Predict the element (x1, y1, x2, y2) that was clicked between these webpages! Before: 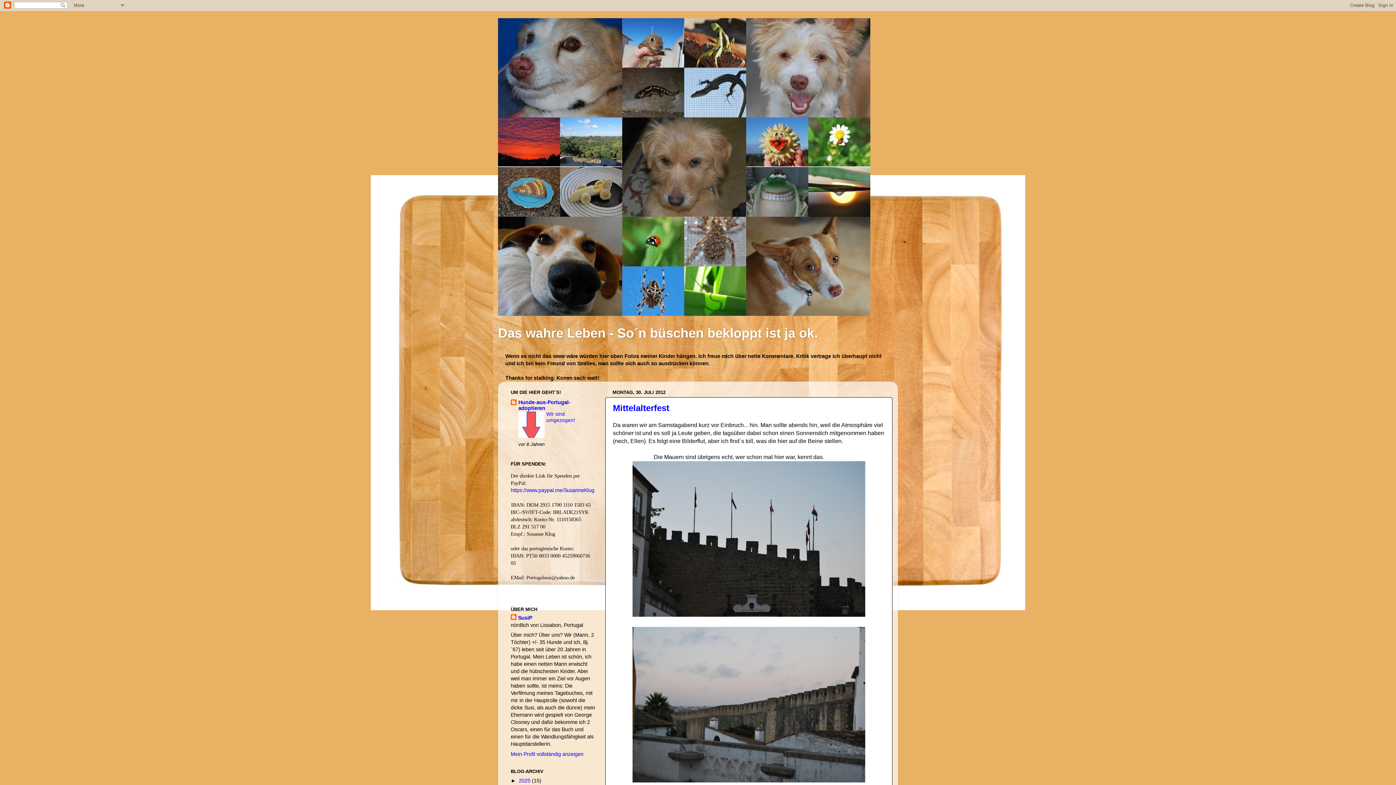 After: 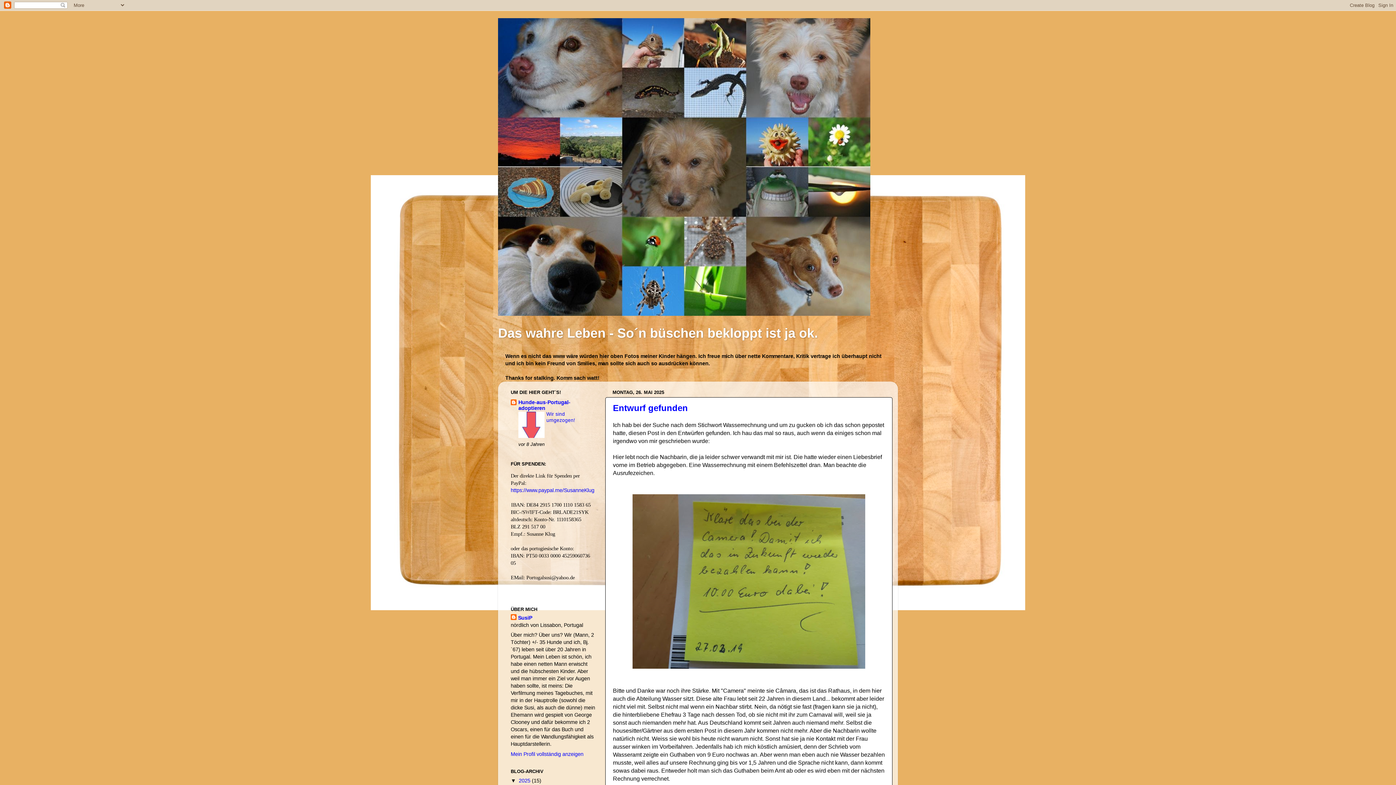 Action: label: Das wahre Leben - So´n büschen bekloppt ist ja ok. bbox: (498, 325, 818, 340)